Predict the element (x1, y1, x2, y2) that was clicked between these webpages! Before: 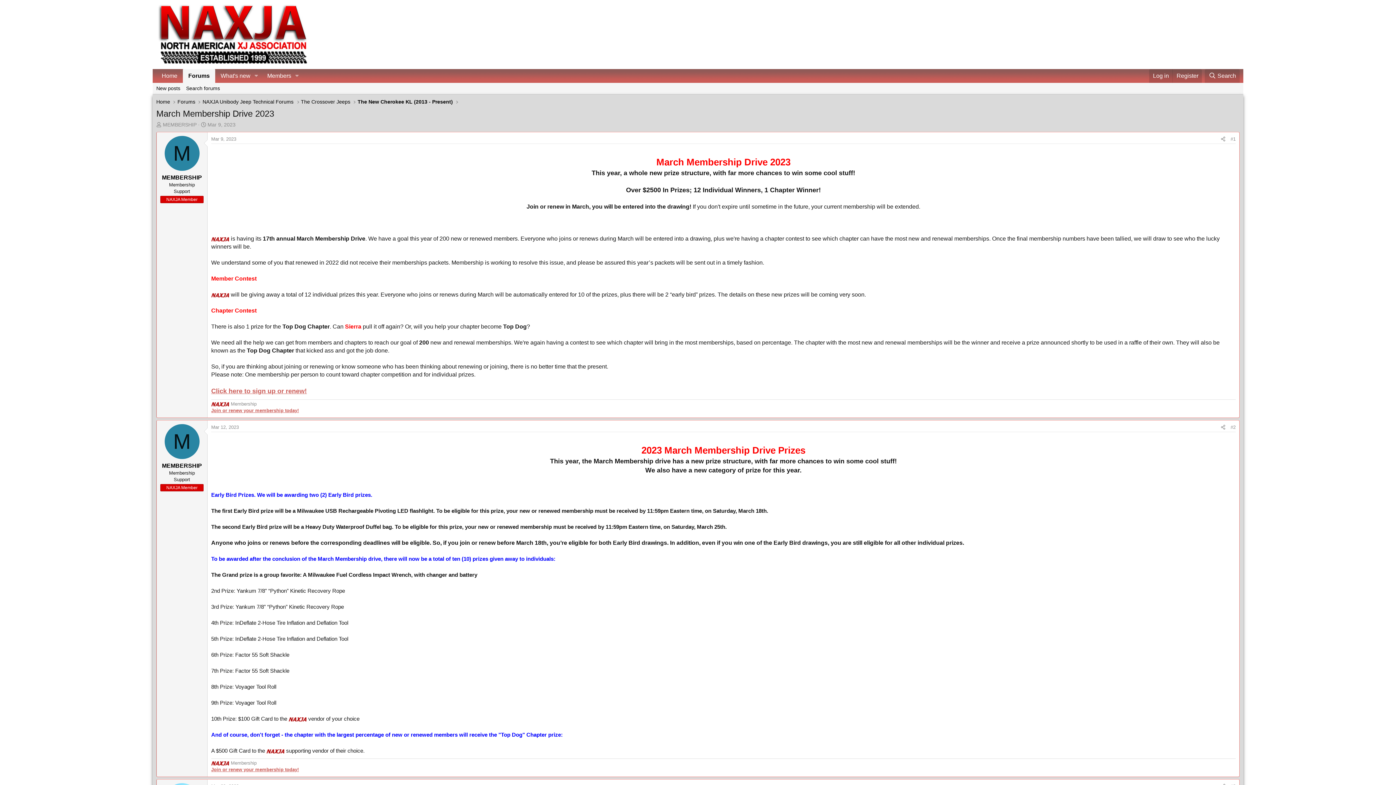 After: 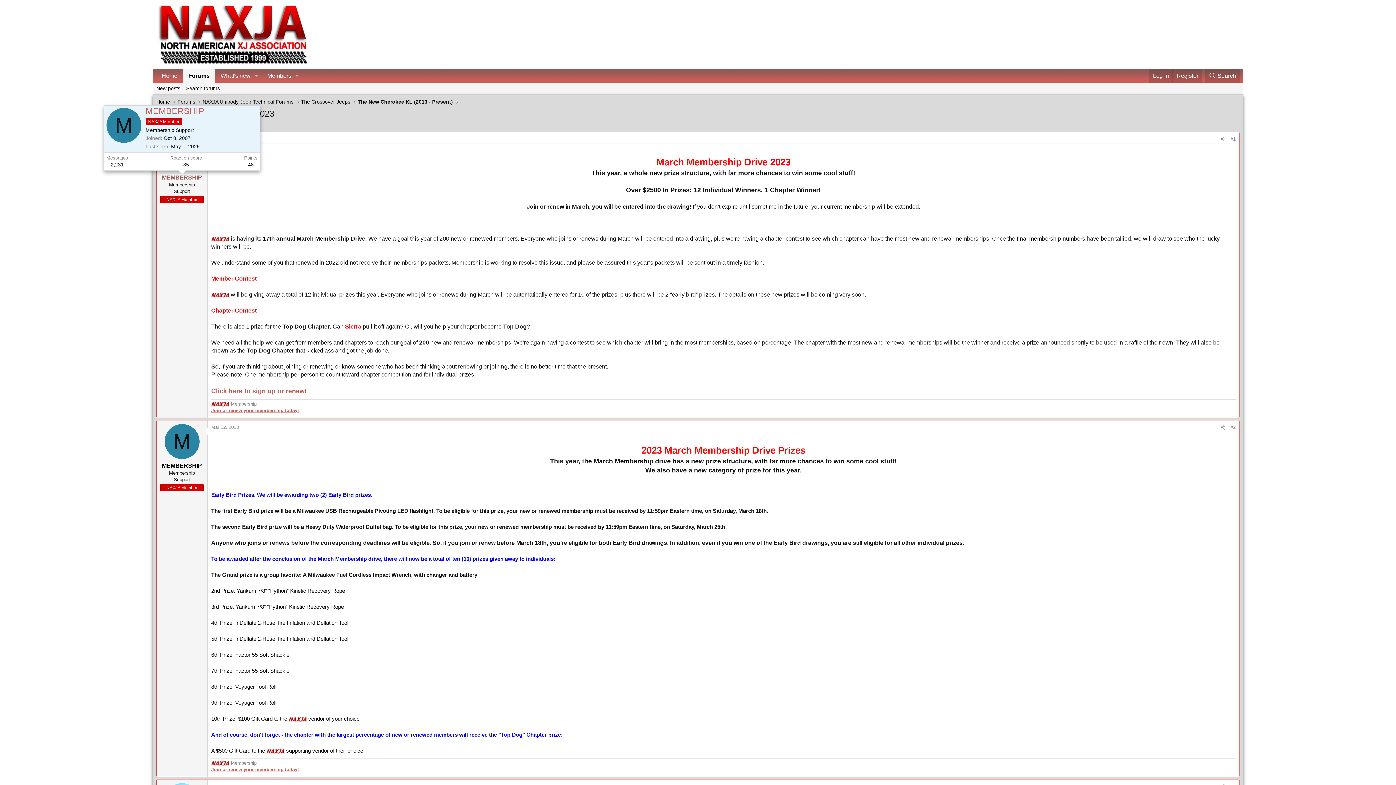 Action: label: MEMBERSHIP bbox: (162, 174, 202, 180)